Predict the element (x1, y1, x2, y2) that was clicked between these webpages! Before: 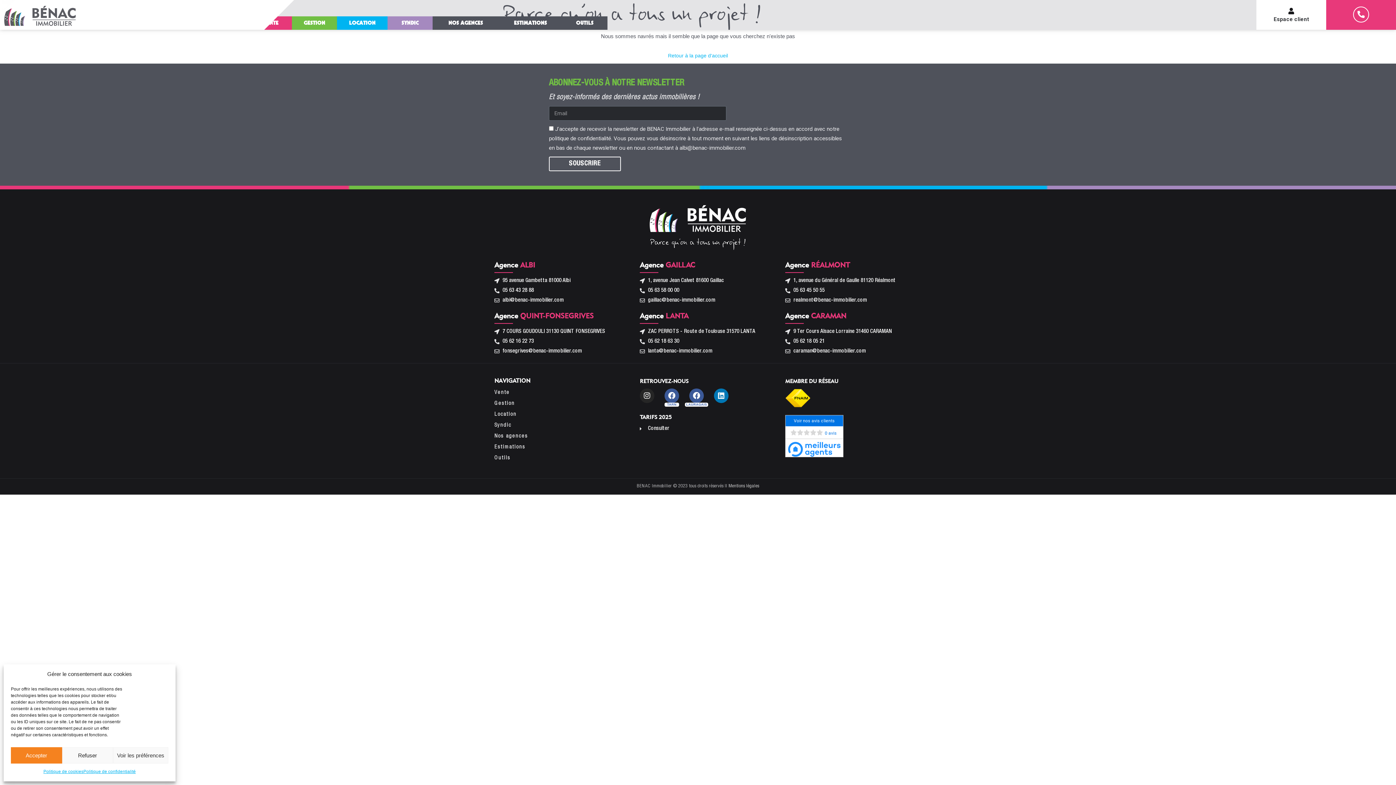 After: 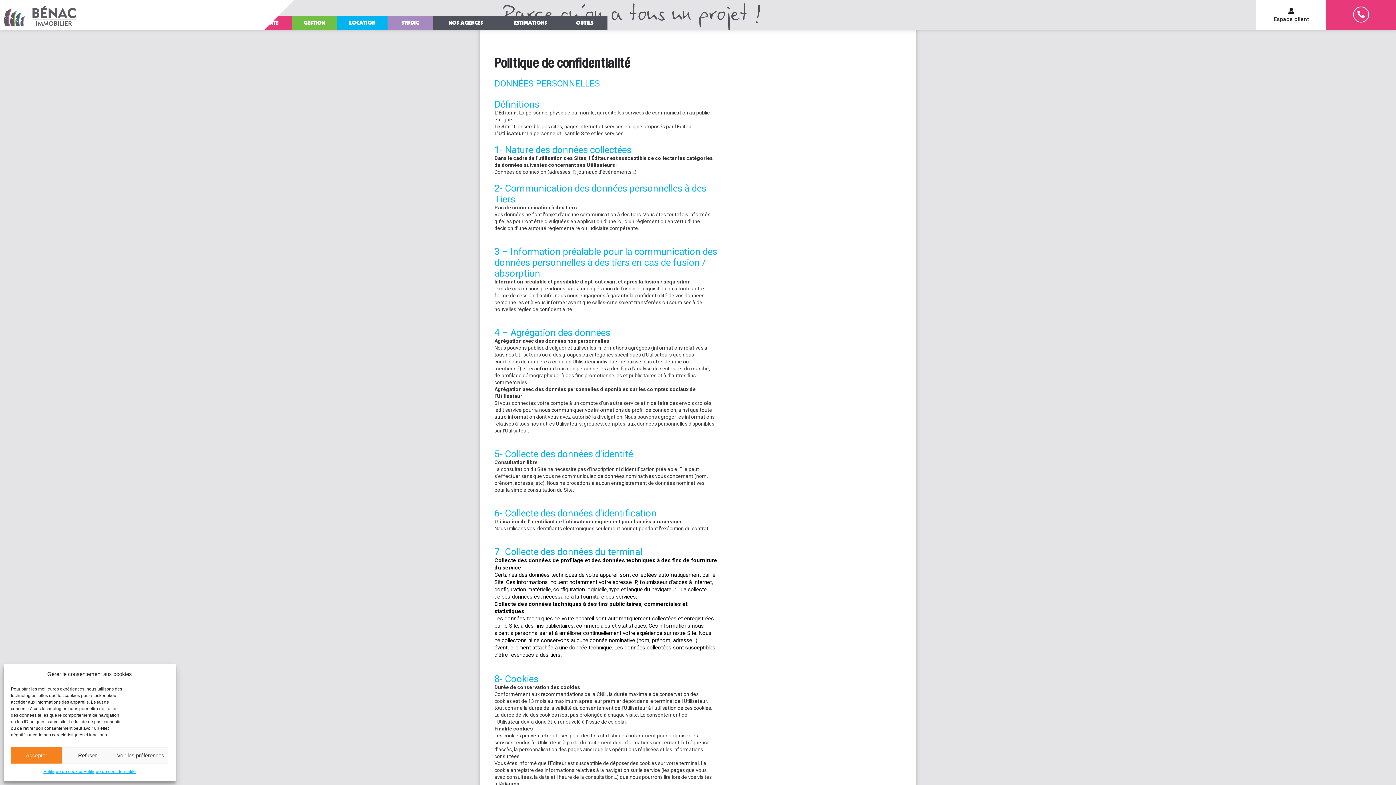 Action: bbox: (83, 767, 135, 776) label: Politique de confidentialité